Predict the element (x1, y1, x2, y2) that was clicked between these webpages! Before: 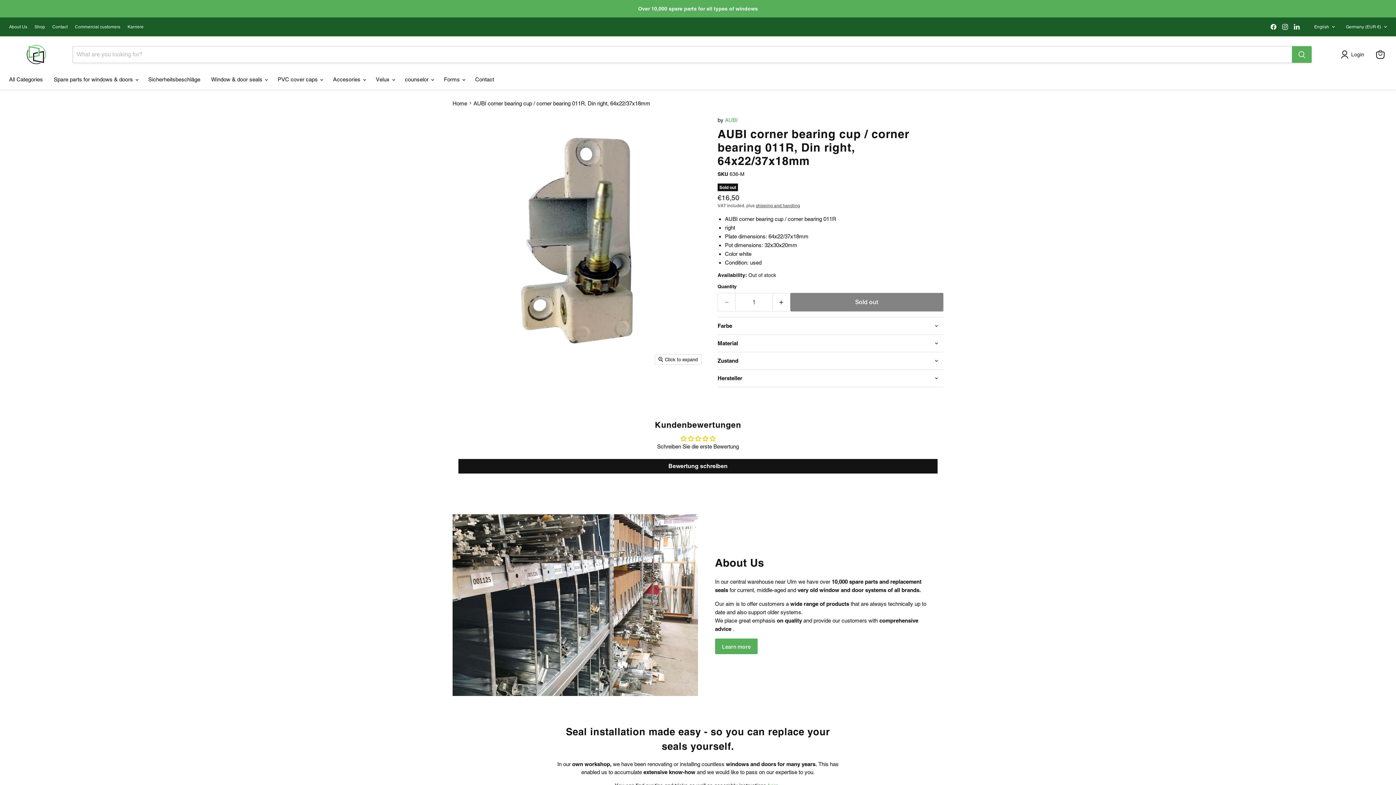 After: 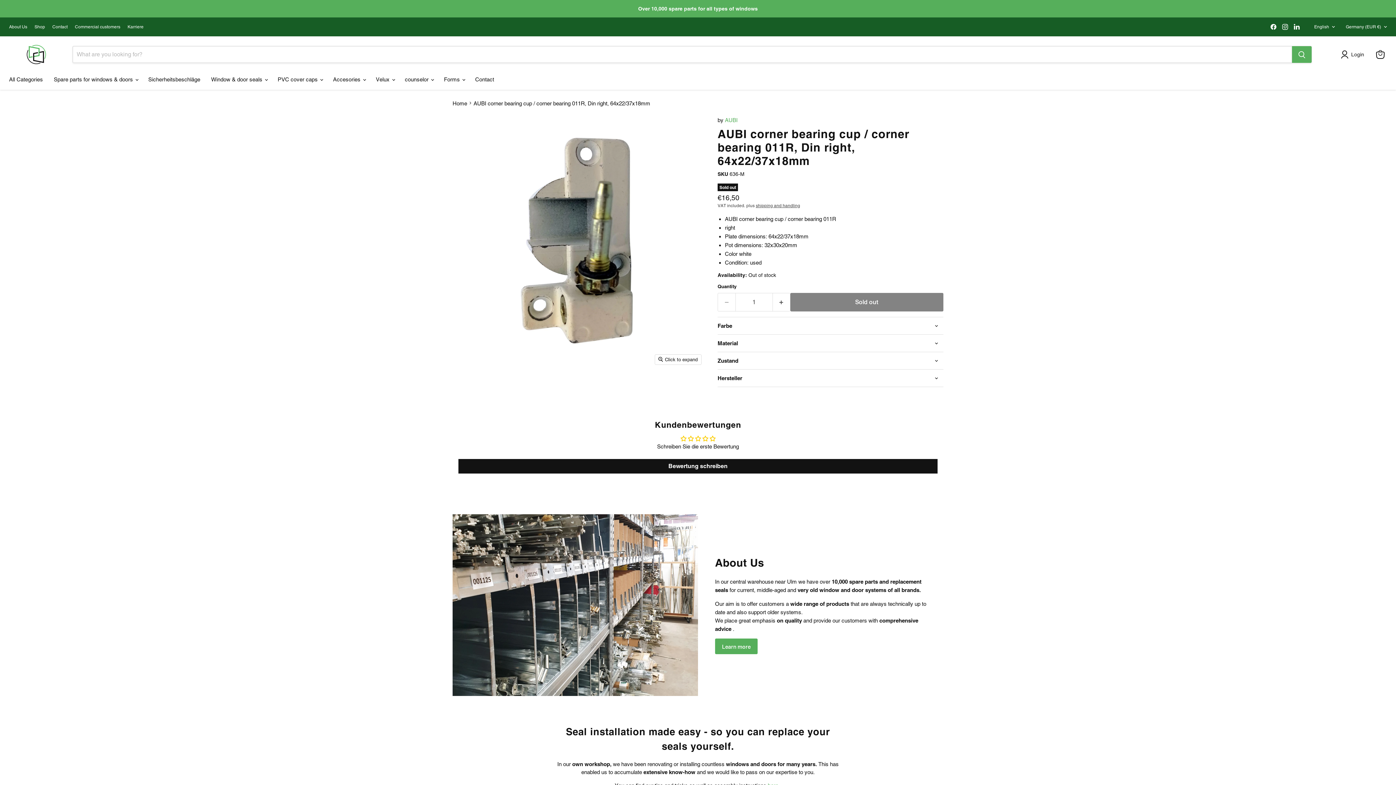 Action: bbox: (1292, 21, 1302, 31) label: Find us on LinkedIn